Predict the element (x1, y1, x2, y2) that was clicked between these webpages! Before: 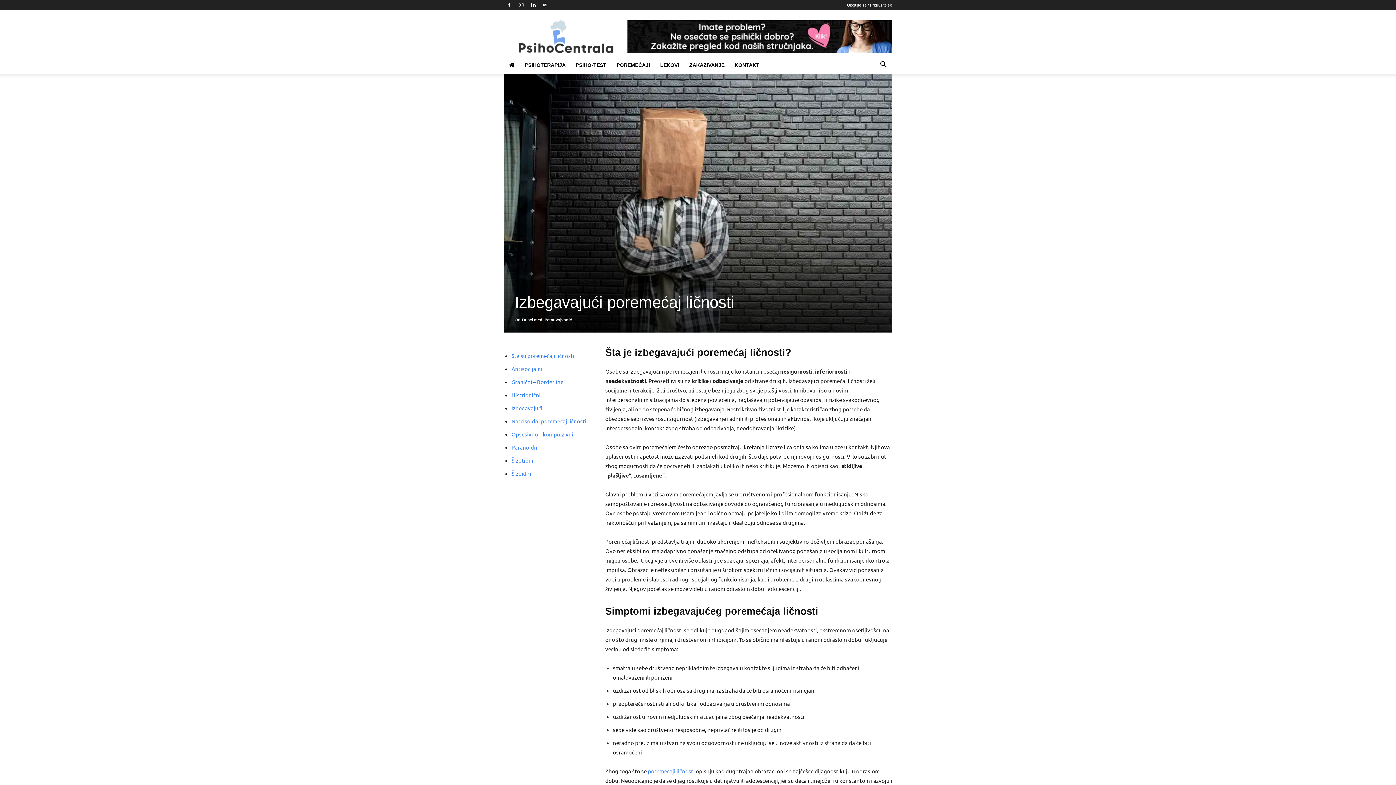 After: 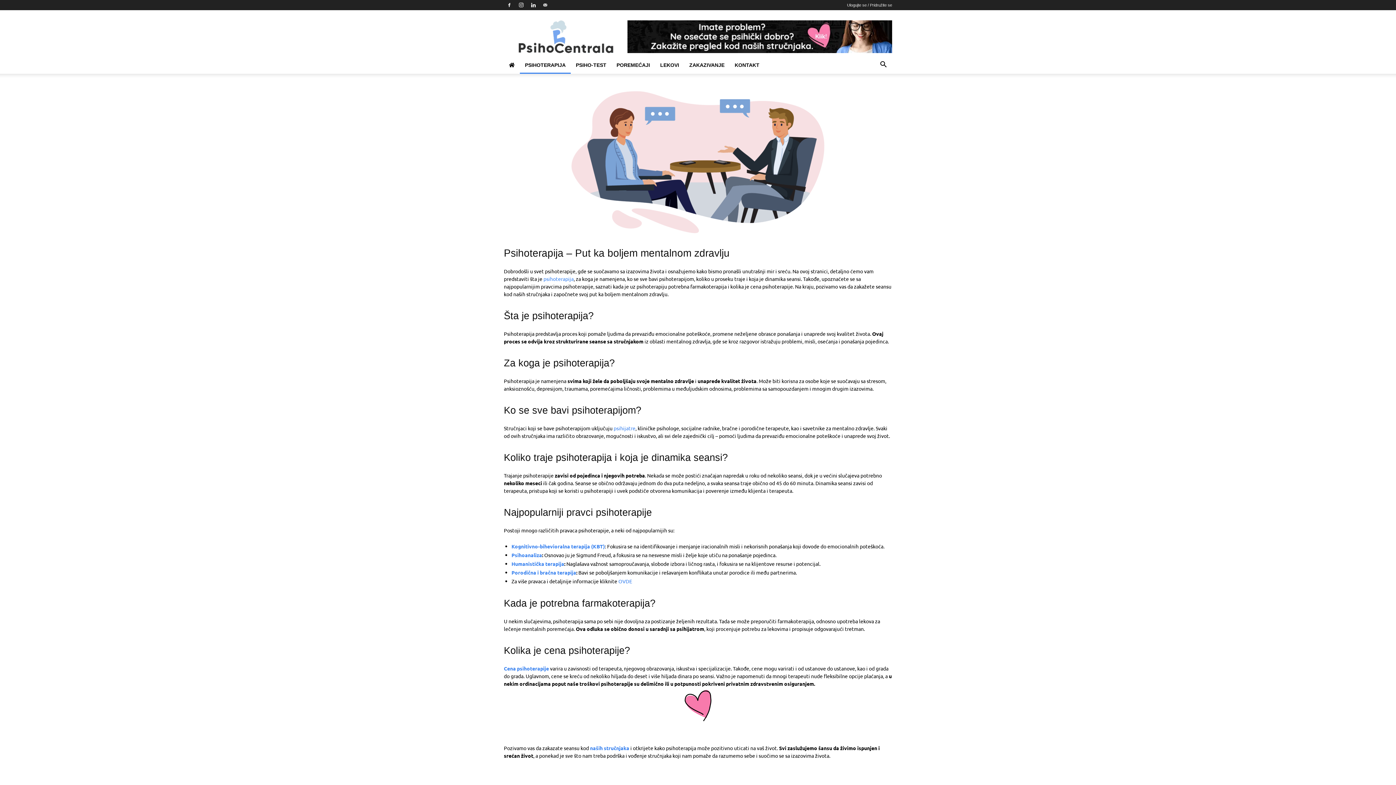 Action: label: PSIHOTERAPIJA bbox: (520, 56, 570, 73)